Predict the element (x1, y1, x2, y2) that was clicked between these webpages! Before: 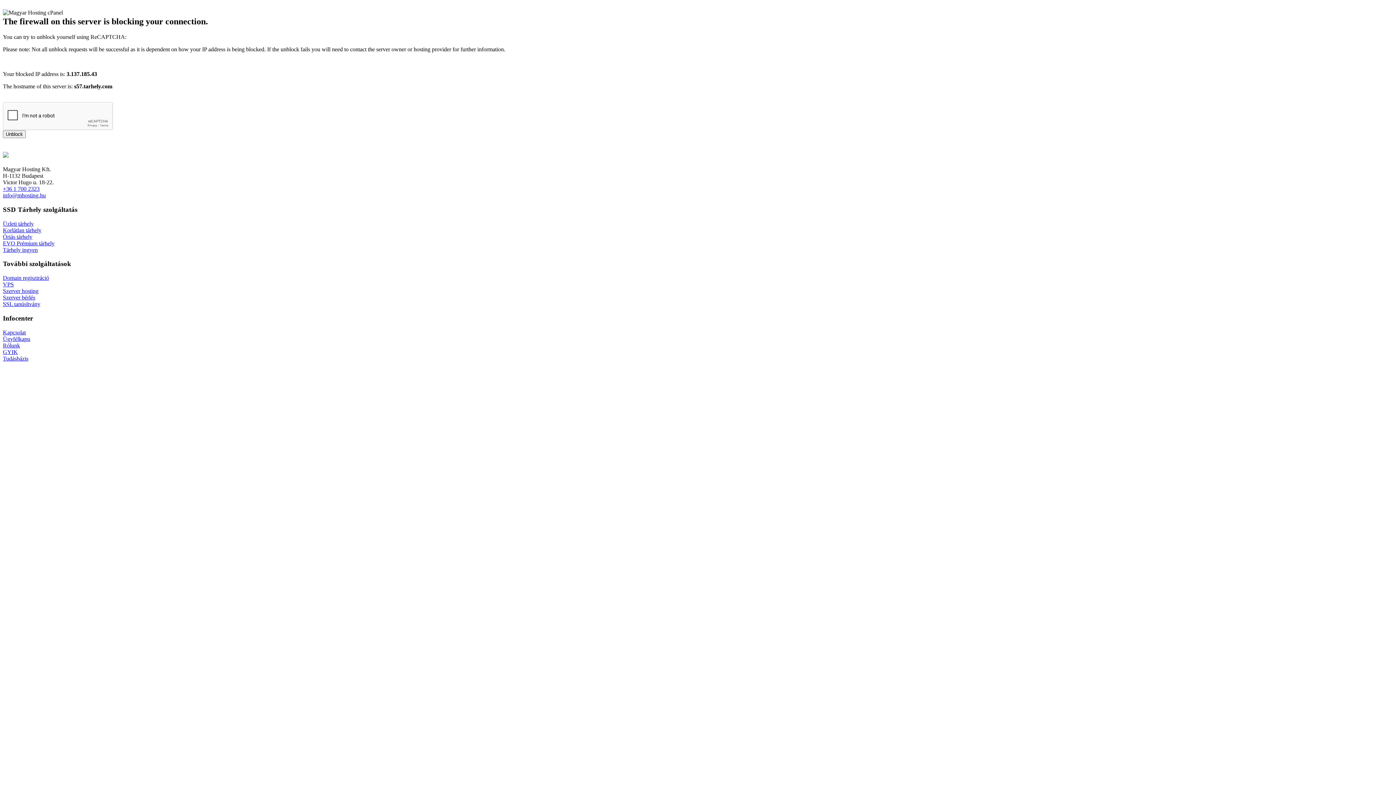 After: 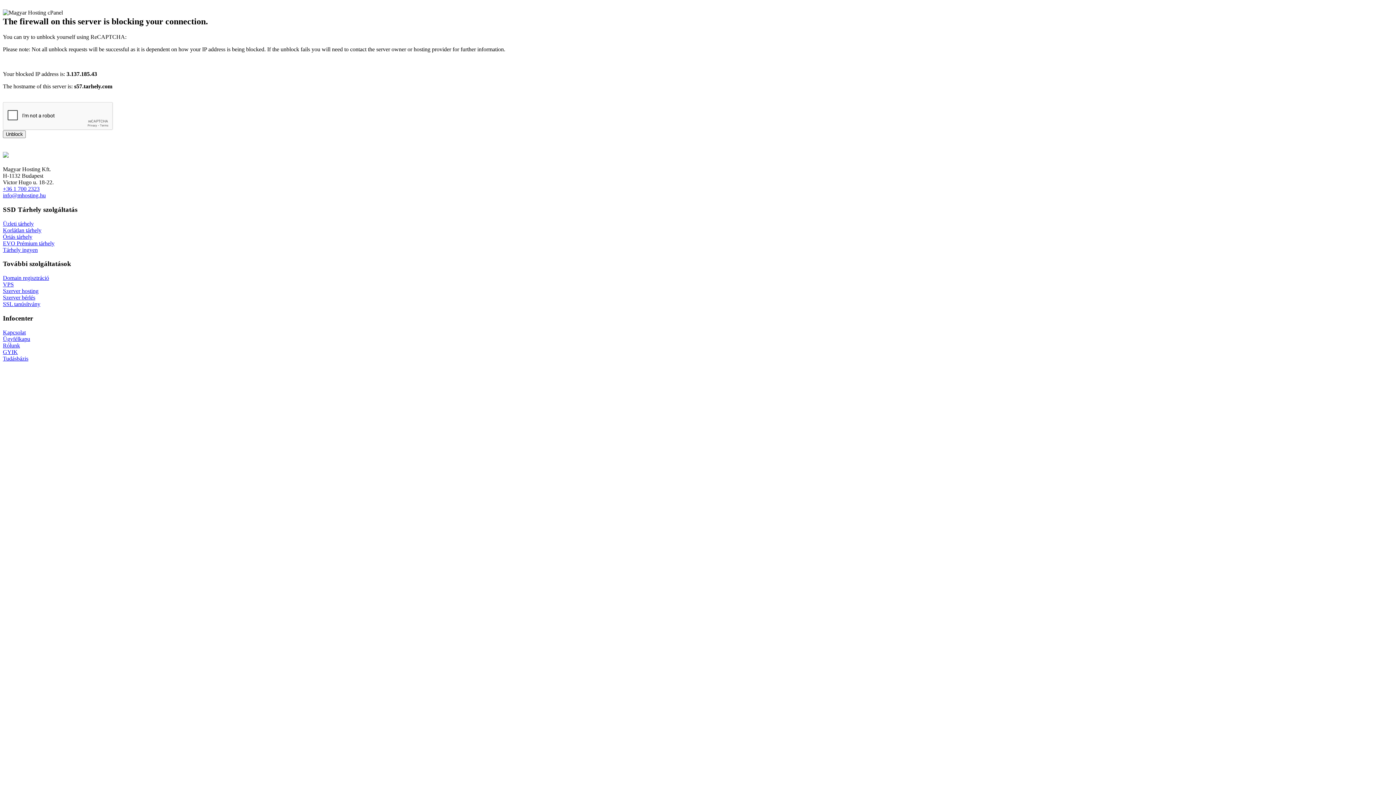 Action: bbox: (2, 185, 39, 192) label: +36 1 700 2323